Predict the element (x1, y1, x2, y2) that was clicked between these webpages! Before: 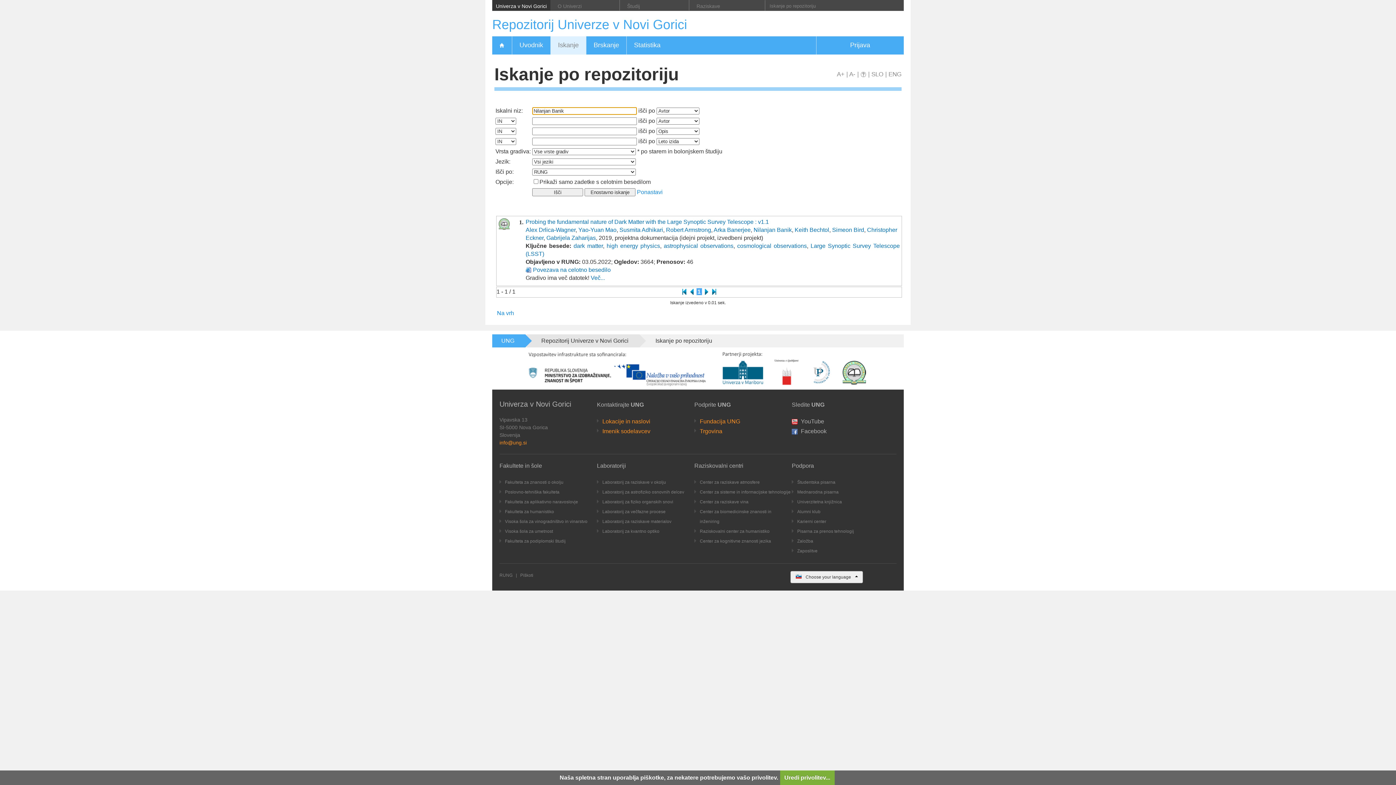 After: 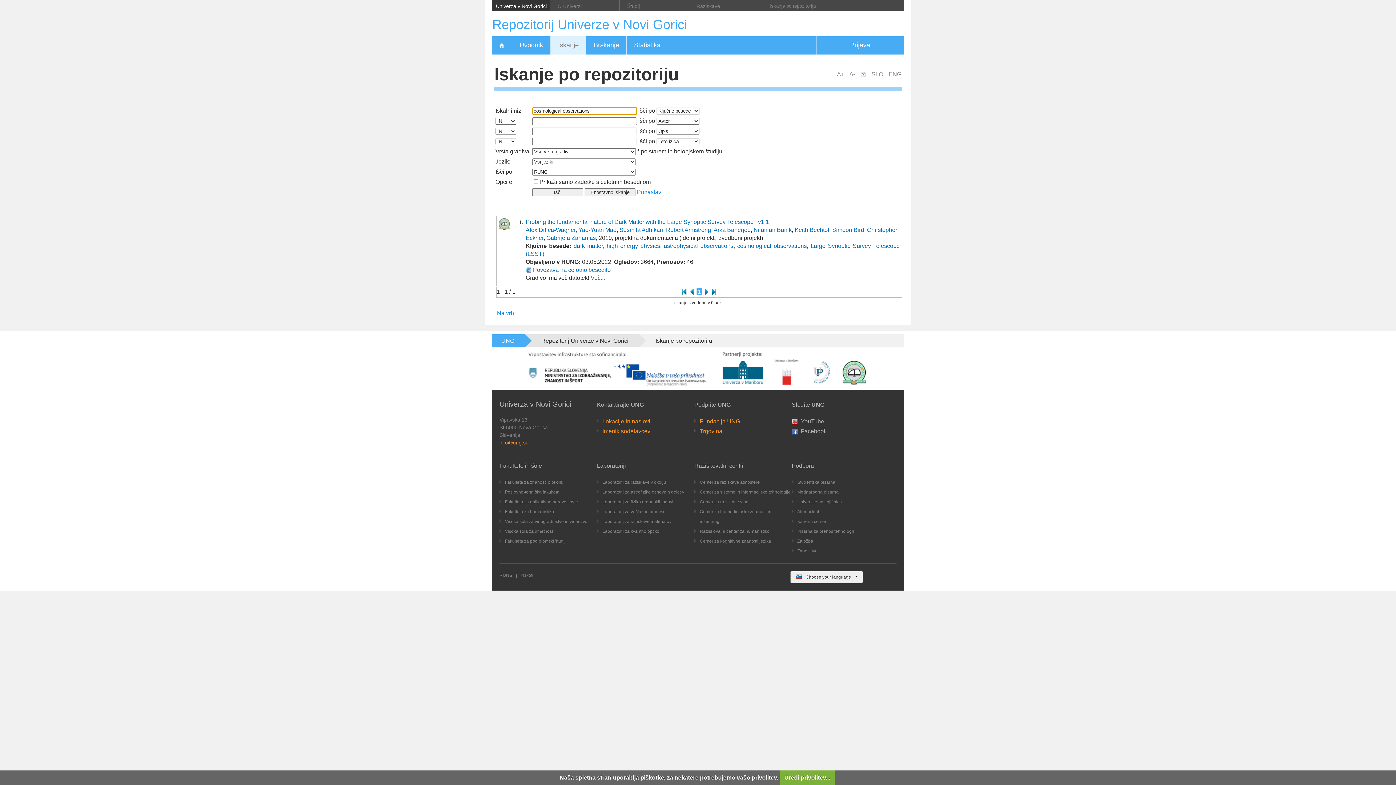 Action: bbox: (737, 242, 807, 248) label: cosmological observations